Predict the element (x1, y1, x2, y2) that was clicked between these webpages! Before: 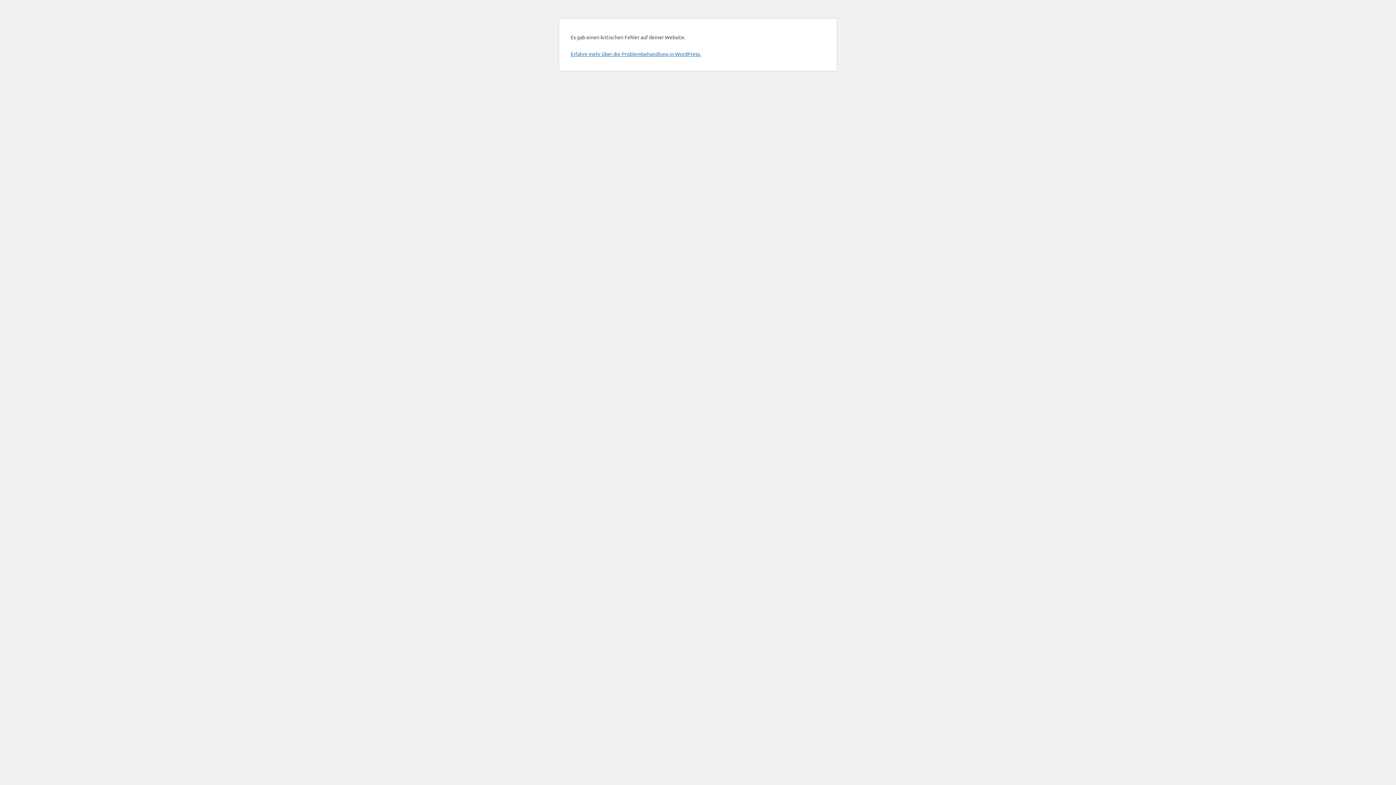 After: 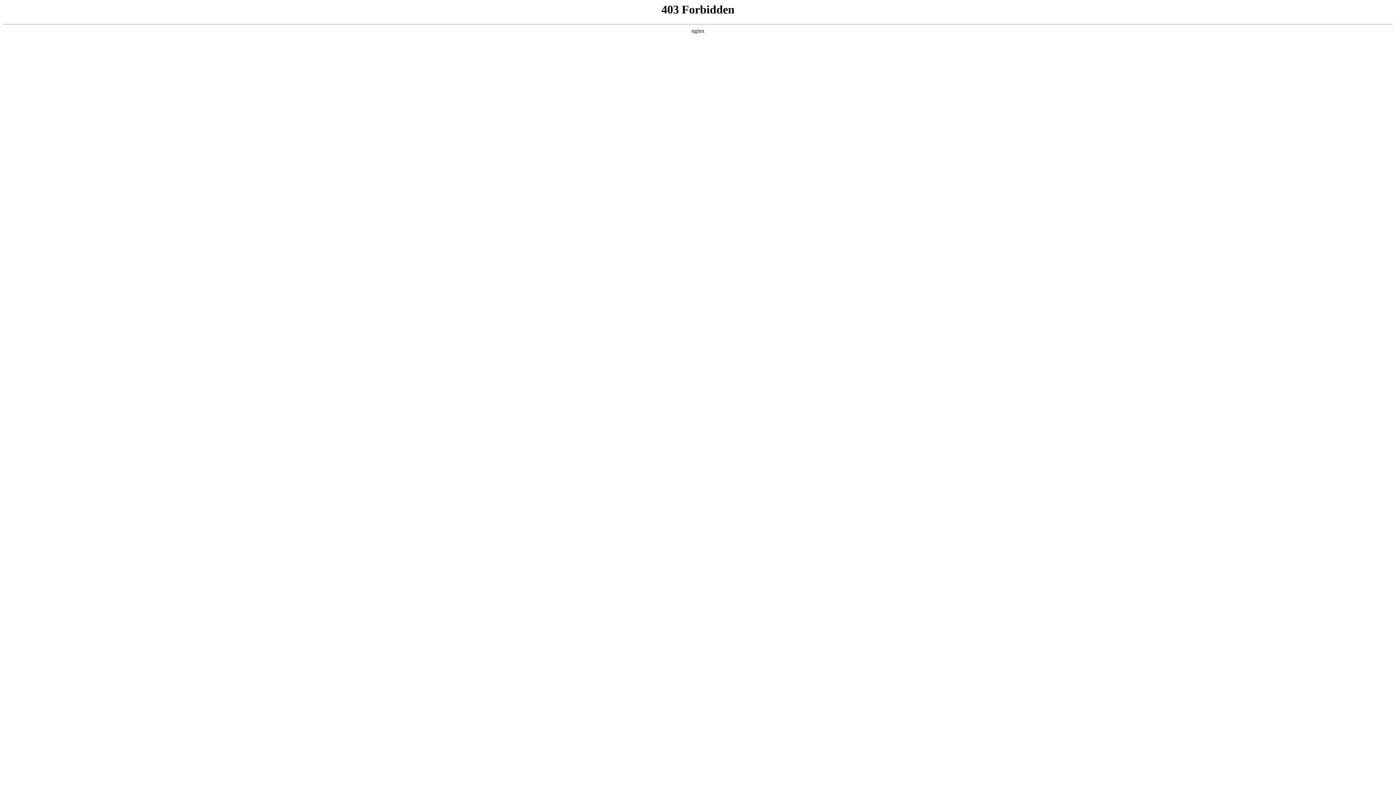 Action: label: Erfahre mehr über die Problembehandlung in WordPress. bbox: (570, 50, 701, 57)